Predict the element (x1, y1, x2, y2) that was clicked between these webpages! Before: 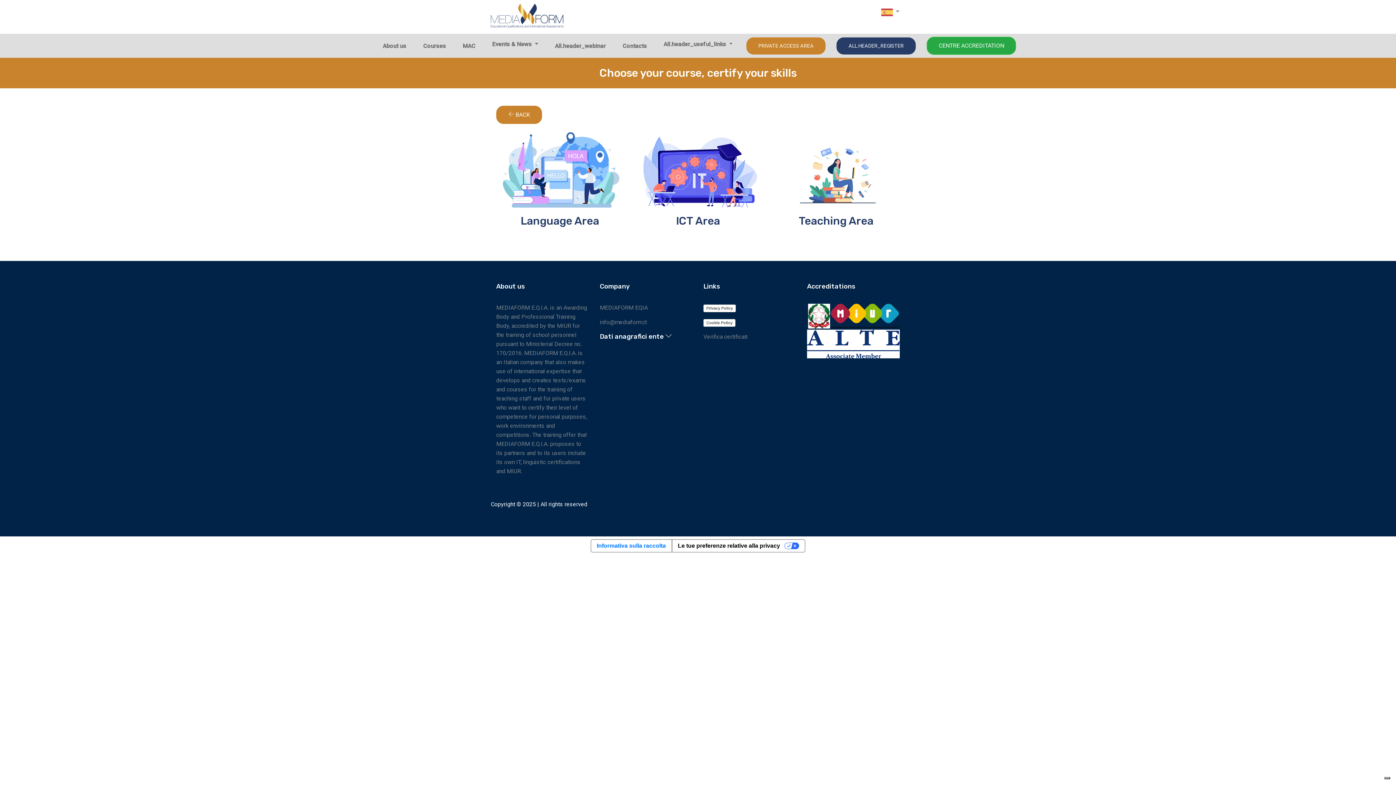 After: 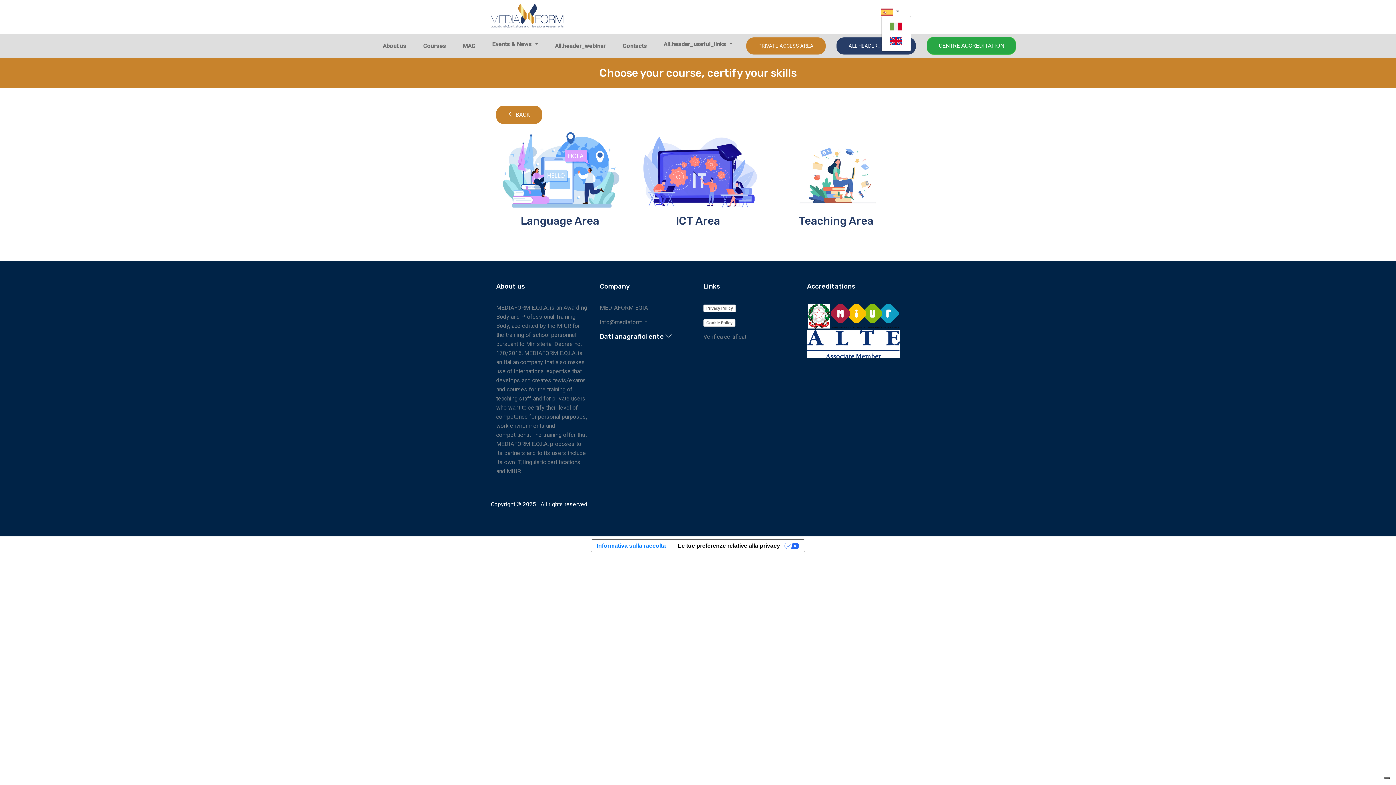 Action: bbox: (881, 8, 899, 15) label:  